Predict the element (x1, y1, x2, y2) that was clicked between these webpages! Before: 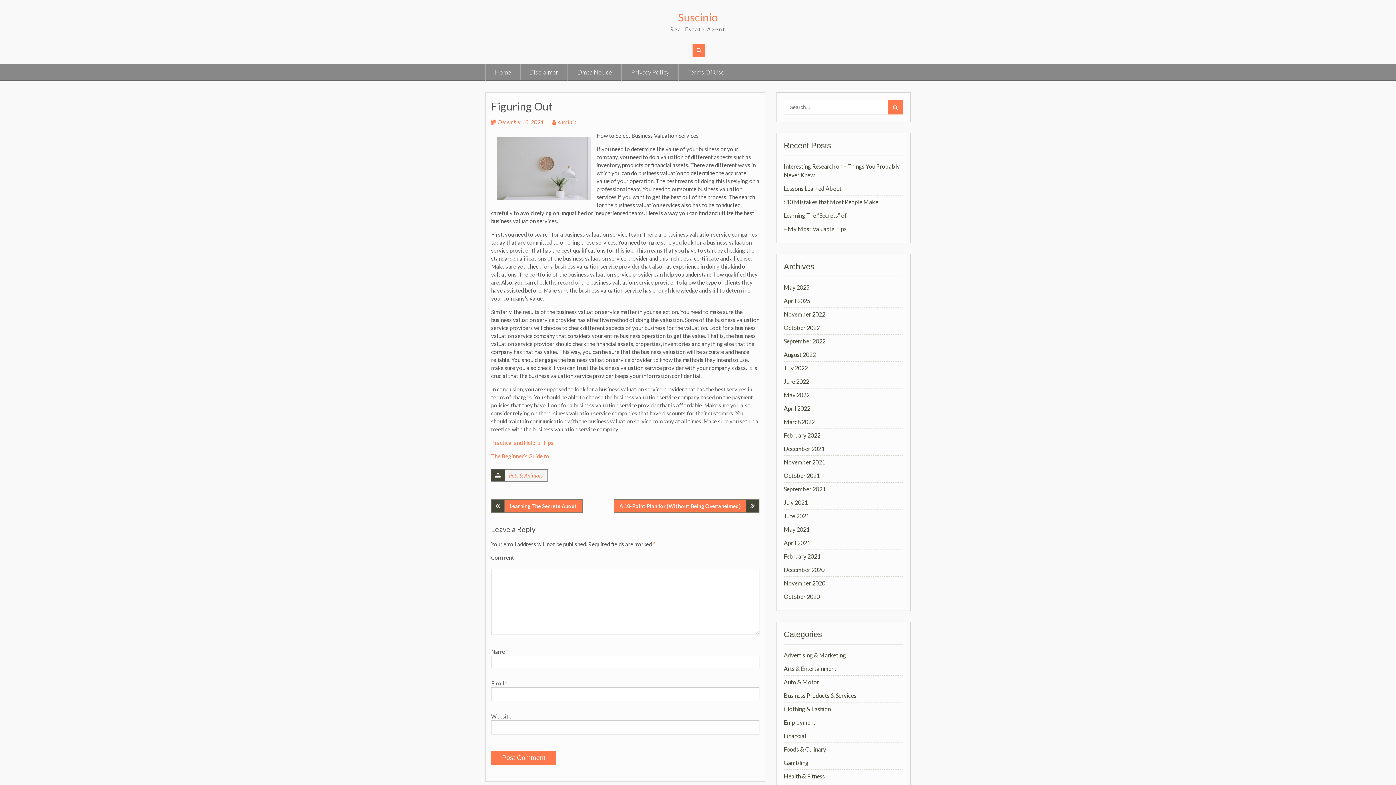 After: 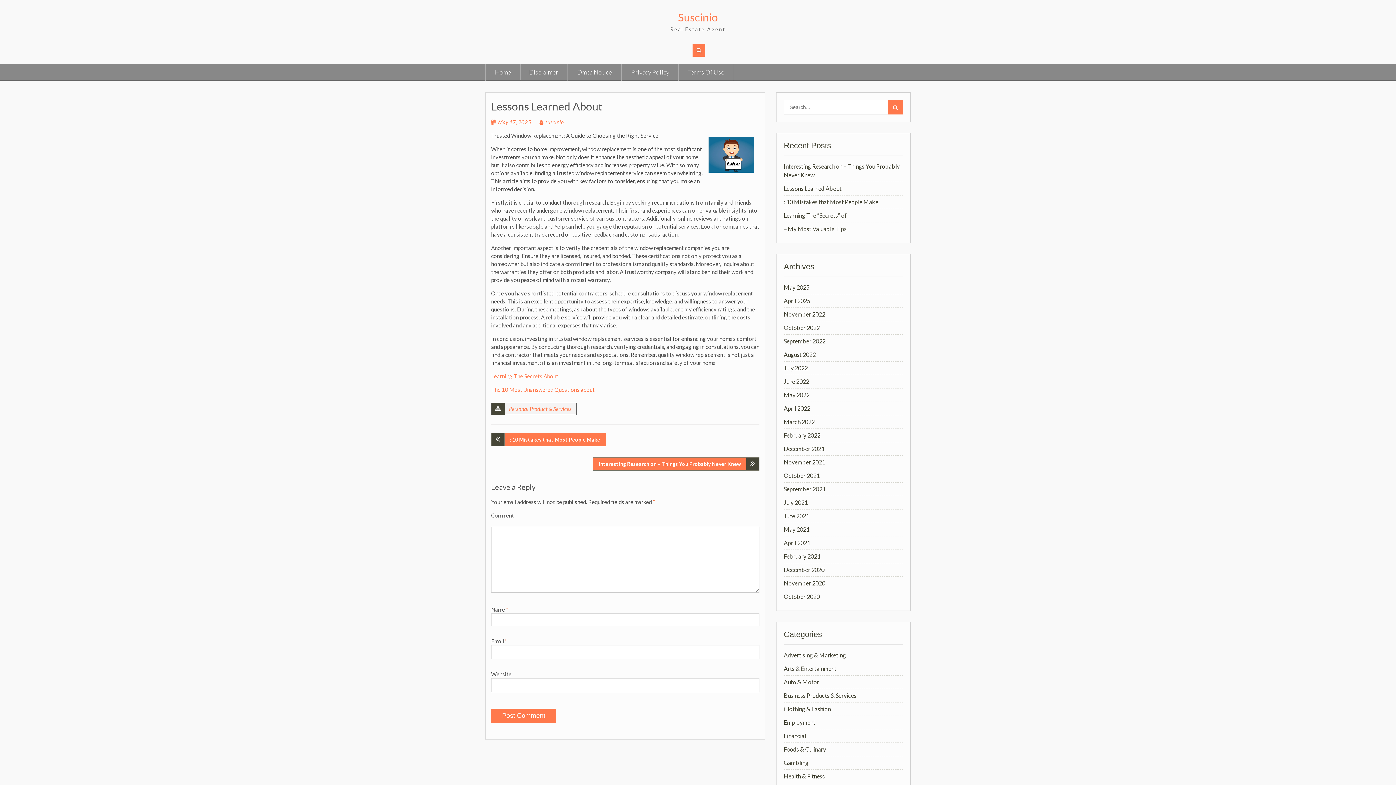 Action: label: Lessons Learned About bbox: (784, 185, 841, 192)